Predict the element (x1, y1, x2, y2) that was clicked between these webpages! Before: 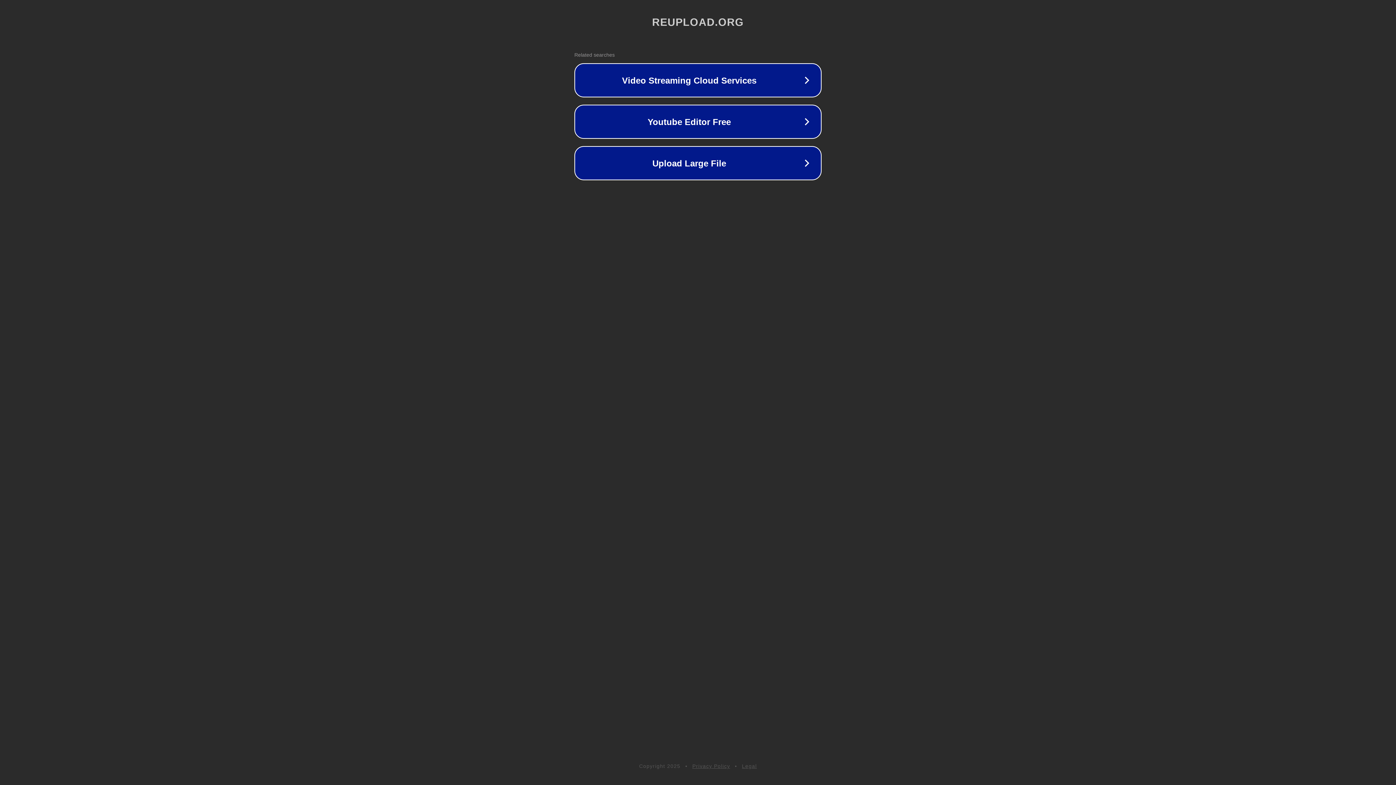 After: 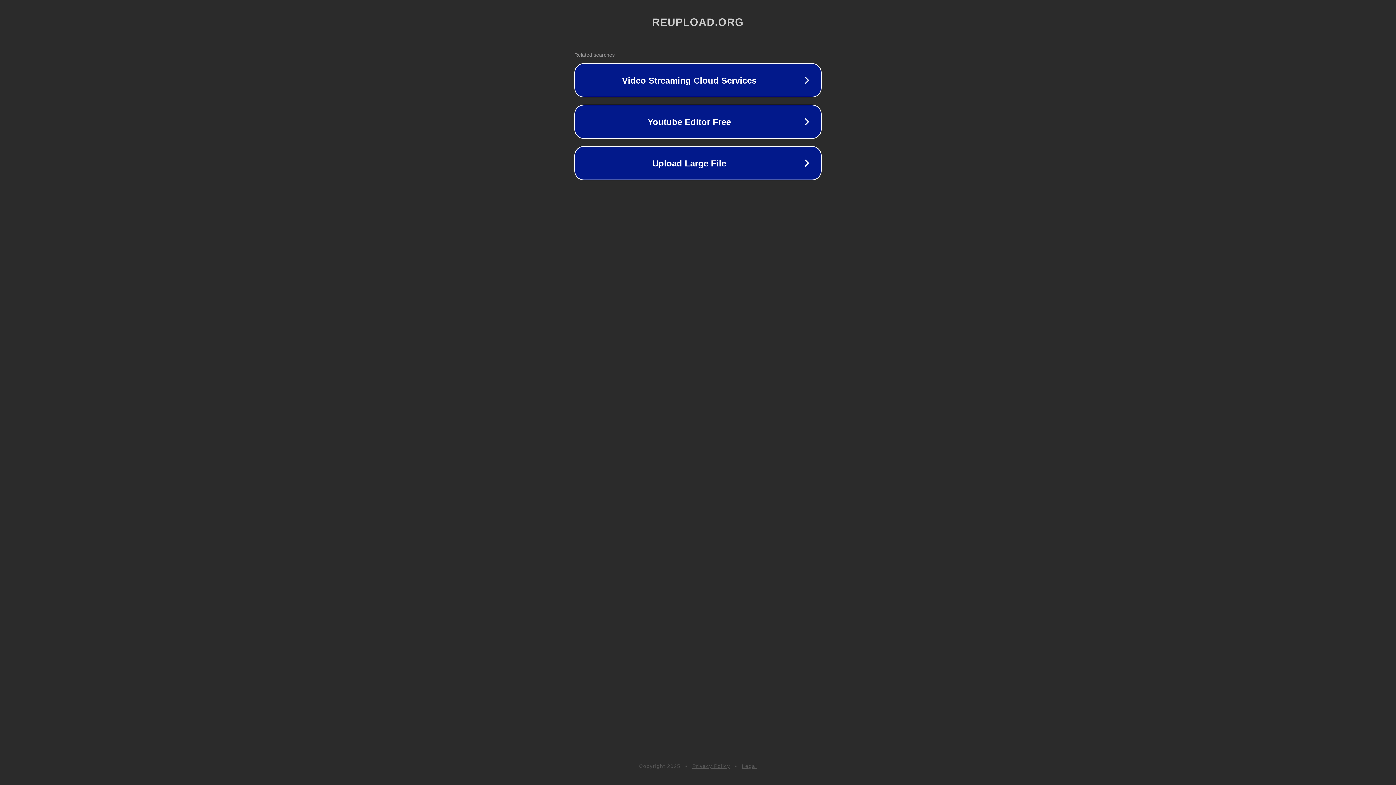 Action: label: Legal bbox: (742, 763, 757, 769)